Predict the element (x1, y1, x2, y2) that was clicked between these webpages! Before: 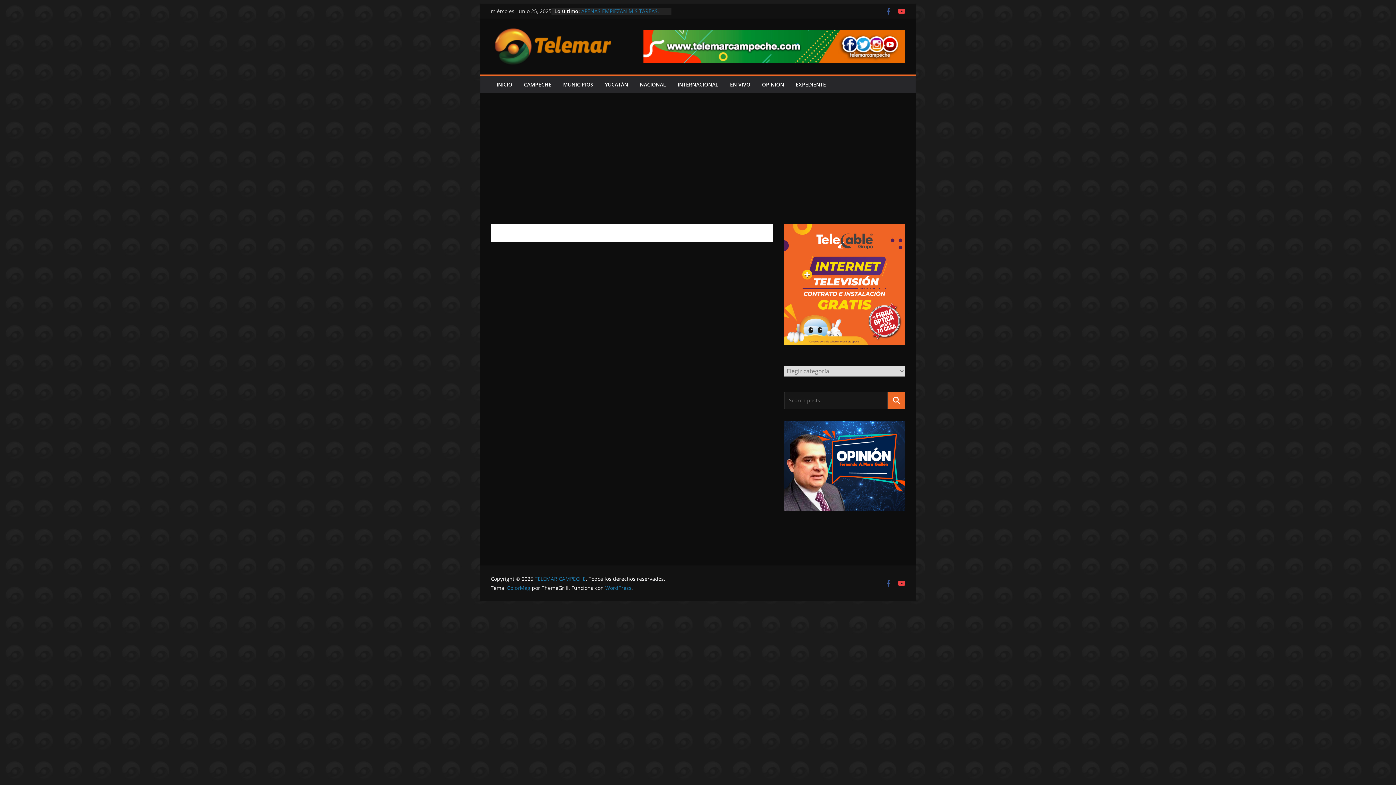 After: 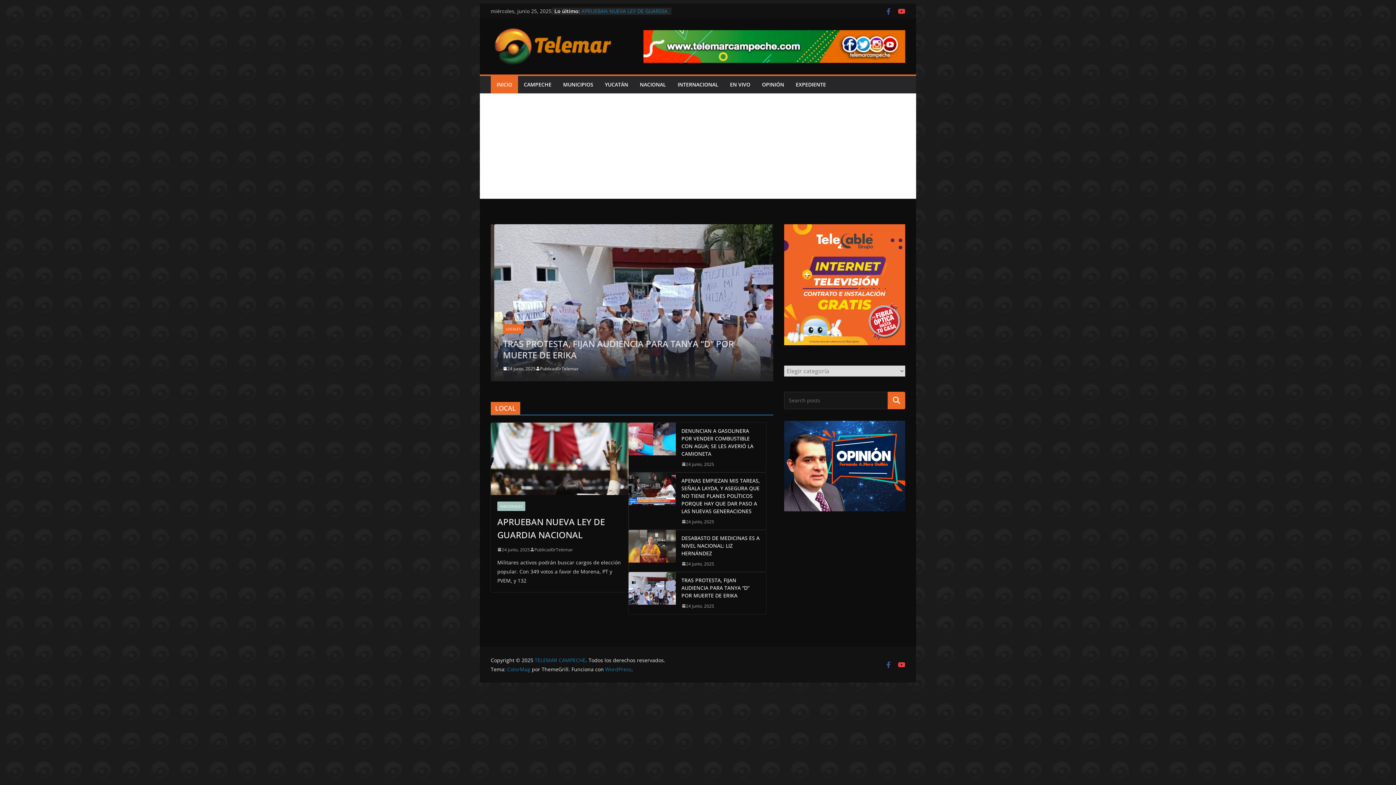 Action: label: INICIO bbox: (496, 79, 512, 89)